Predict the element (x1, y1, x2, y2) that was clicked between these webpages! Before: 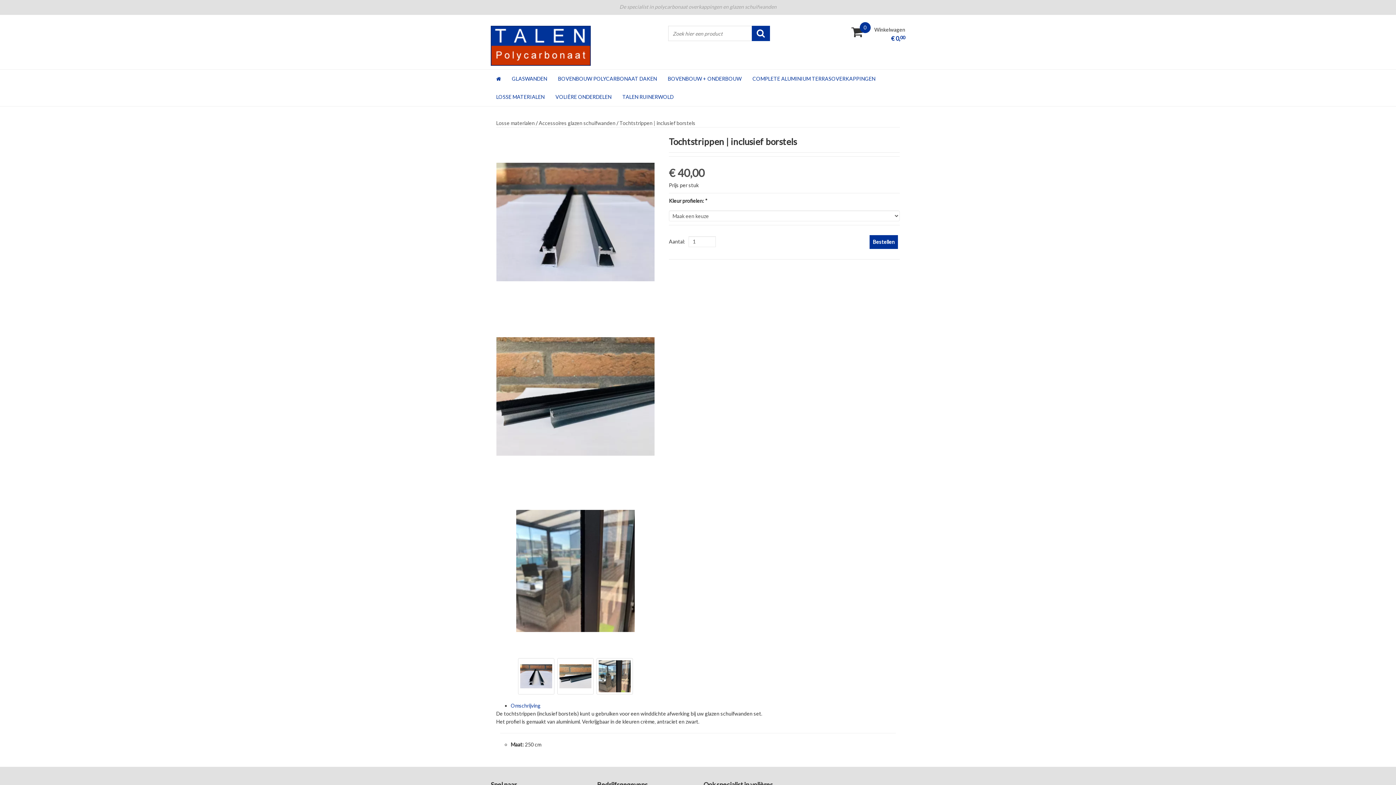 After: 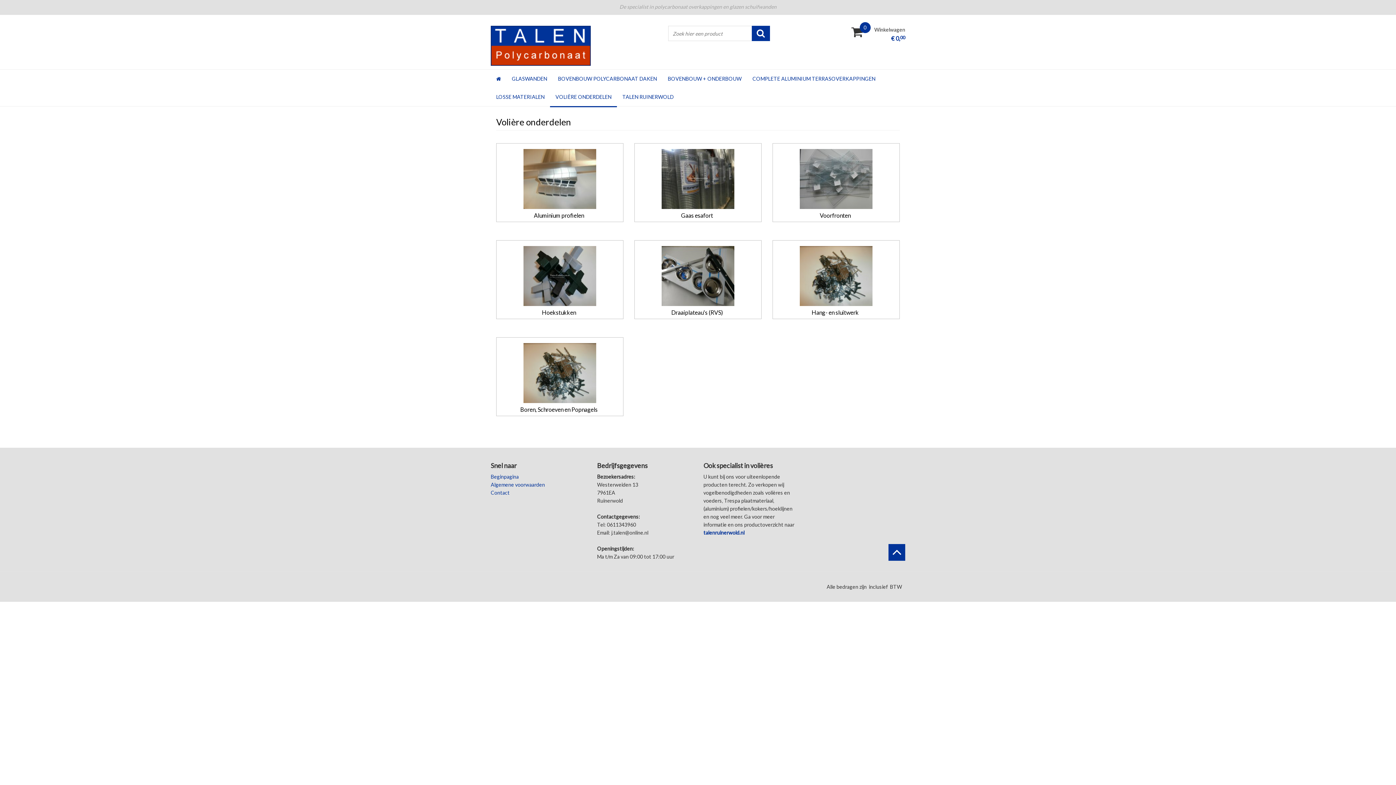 Action: bbox: (550, 88, 617, 106) label: VOLIÈRE ONDERDELEN